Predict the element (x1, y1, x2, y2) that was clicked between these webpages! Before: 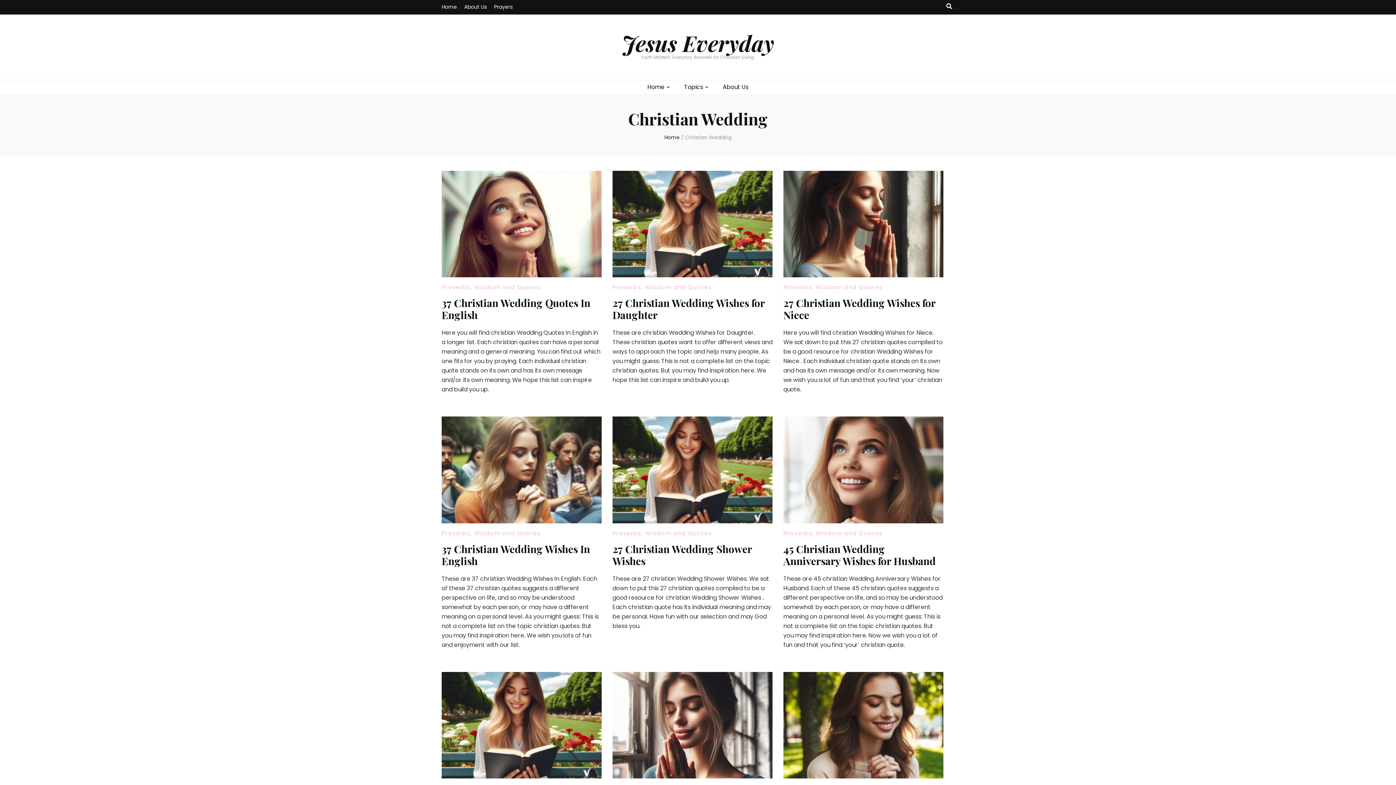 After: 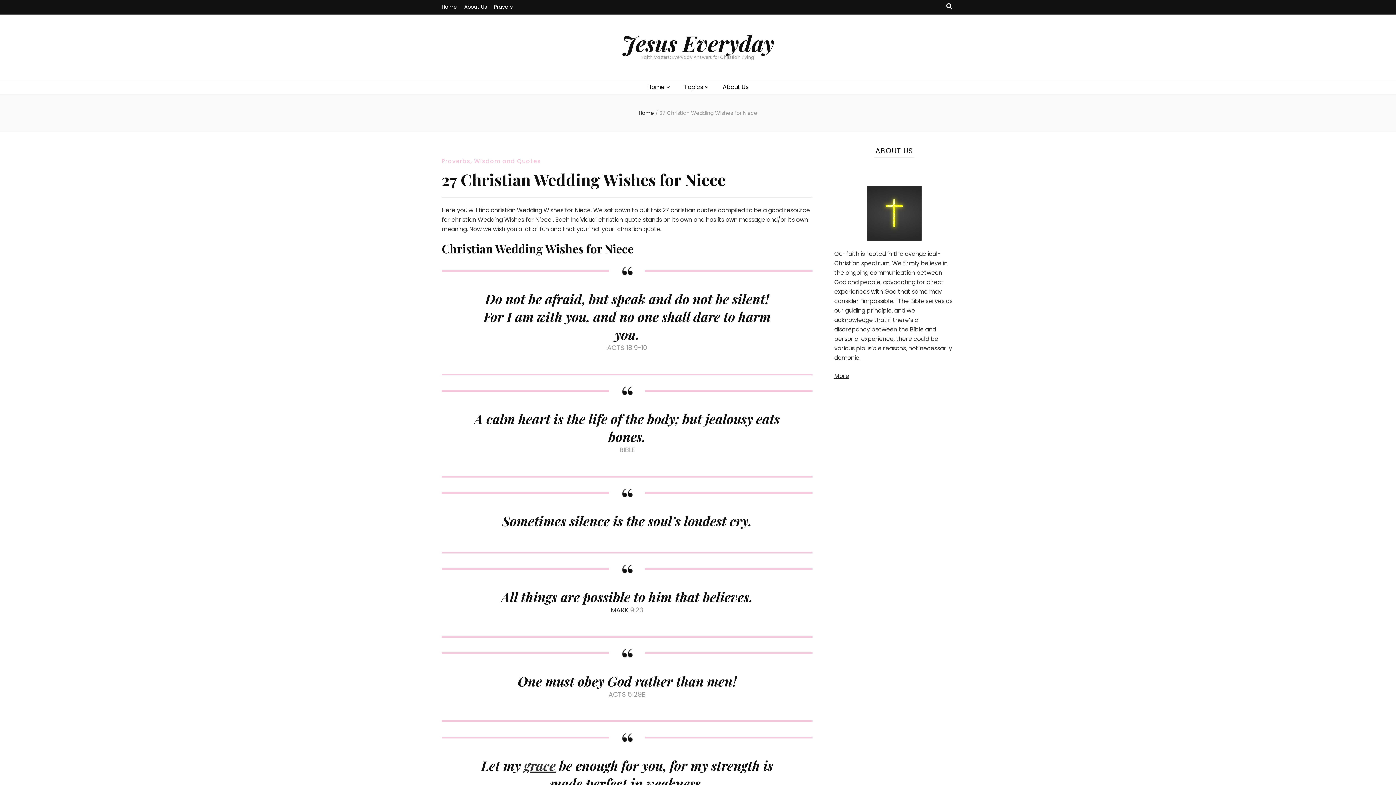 Action: bbox: (783, 170, 943, 277)